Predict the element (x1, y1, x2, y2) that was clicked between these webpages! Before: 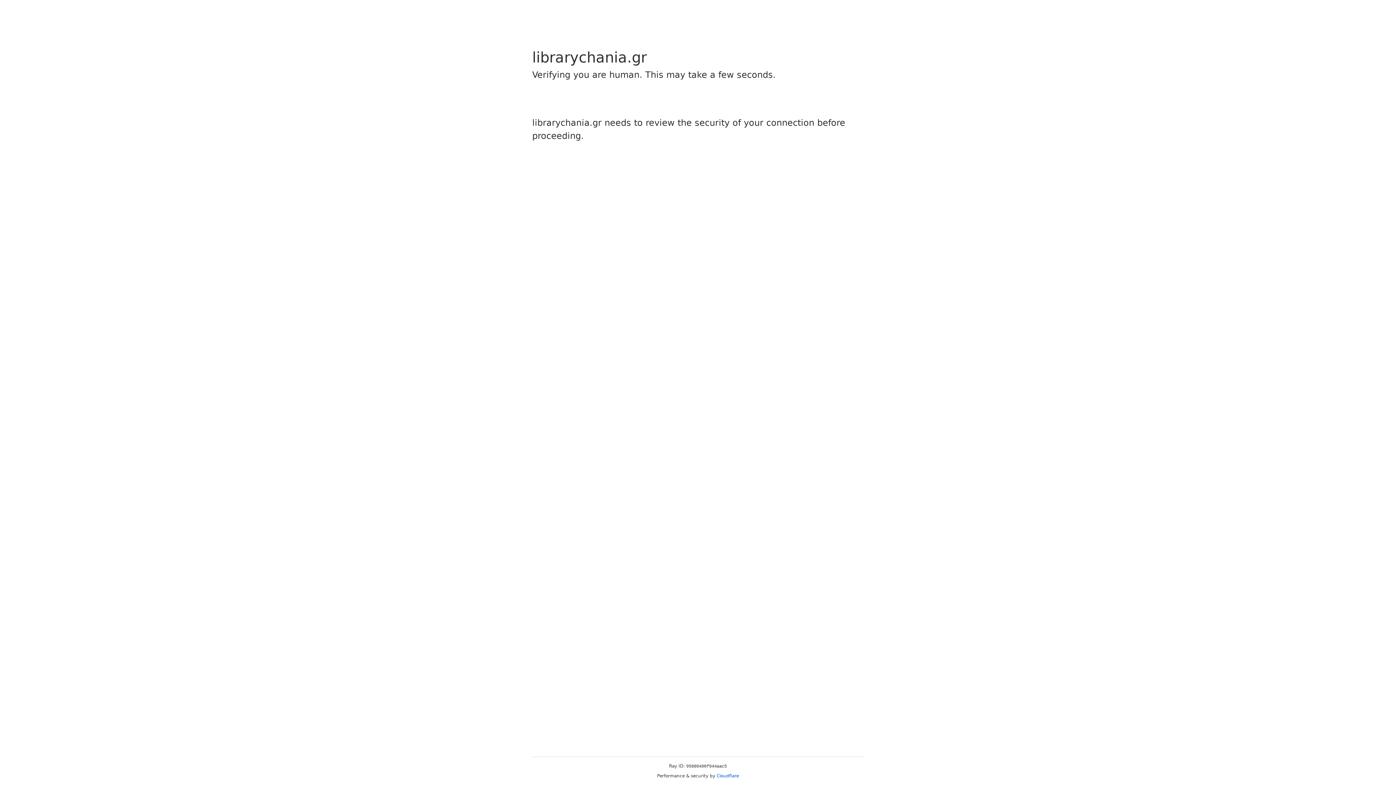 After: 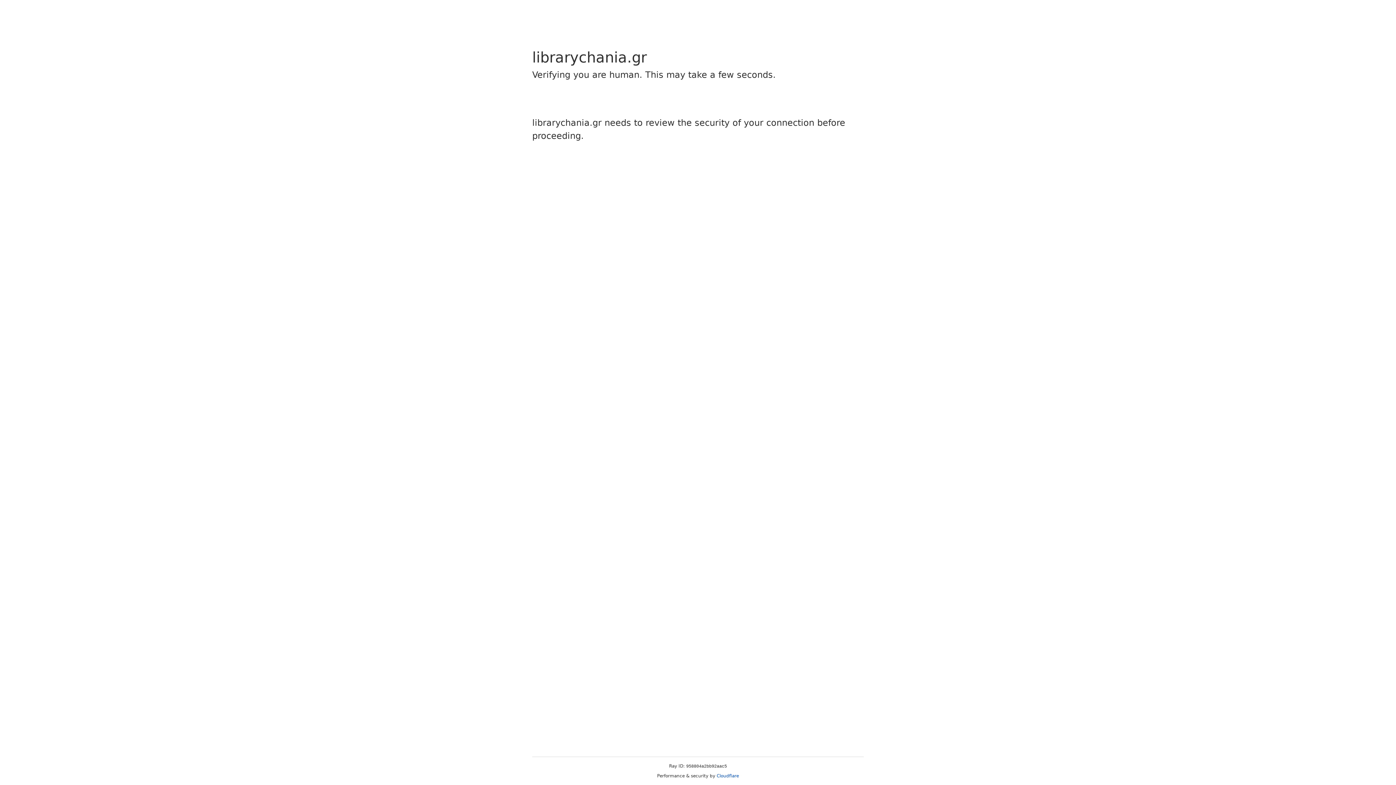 Action: bbox: (716, 773, 739, 778) label: Cloudflare